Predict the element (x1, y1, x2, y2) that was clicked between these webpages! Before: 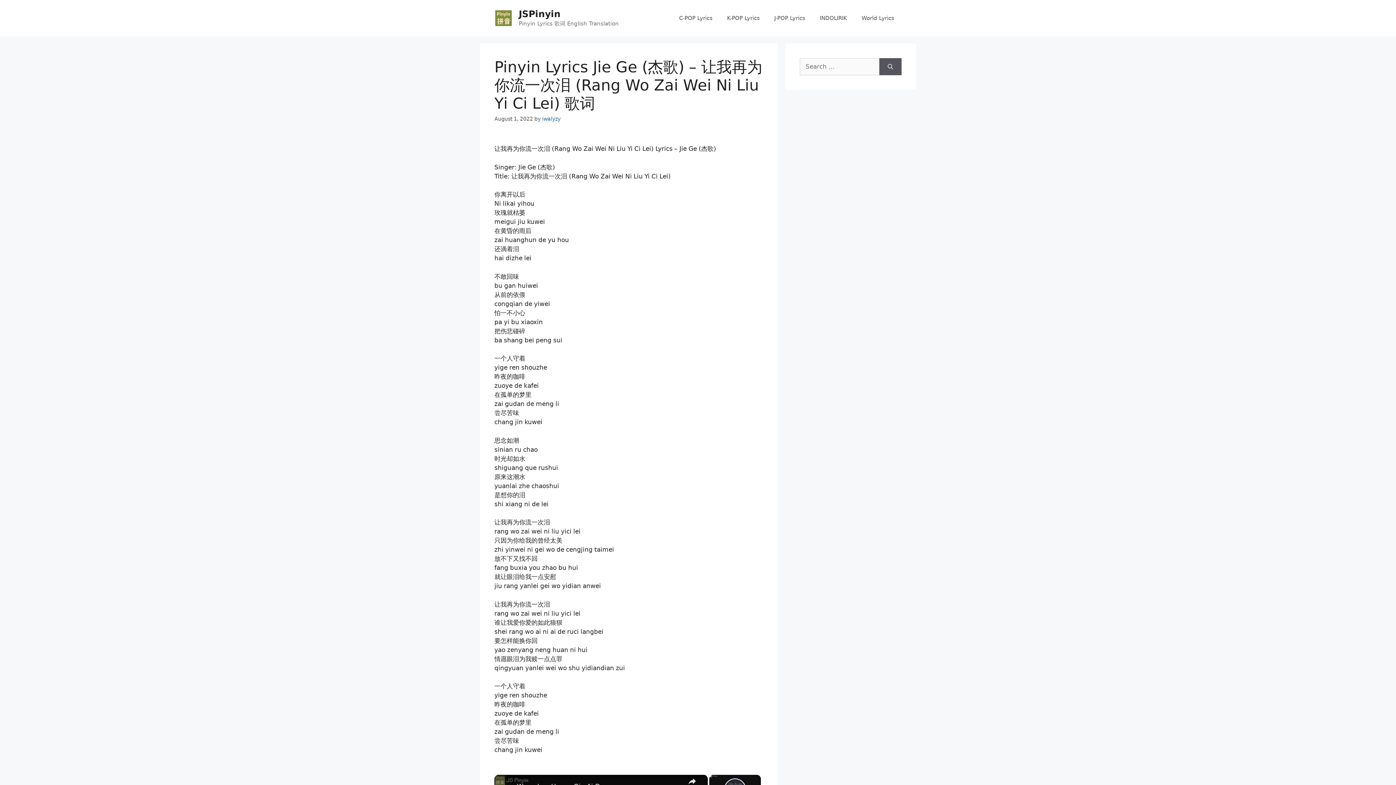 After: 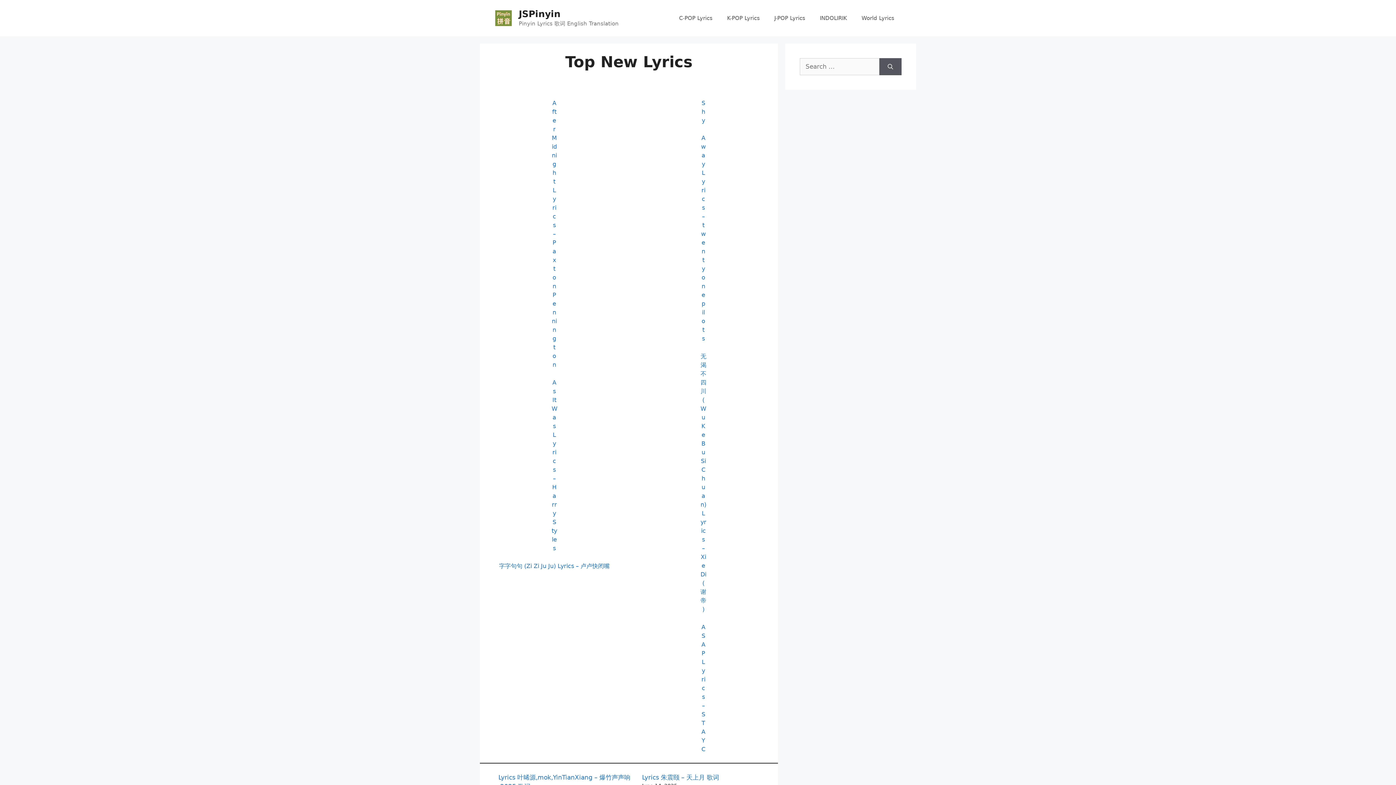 Action: label: iwalyzy bbox: (542, 116, 560, 121)